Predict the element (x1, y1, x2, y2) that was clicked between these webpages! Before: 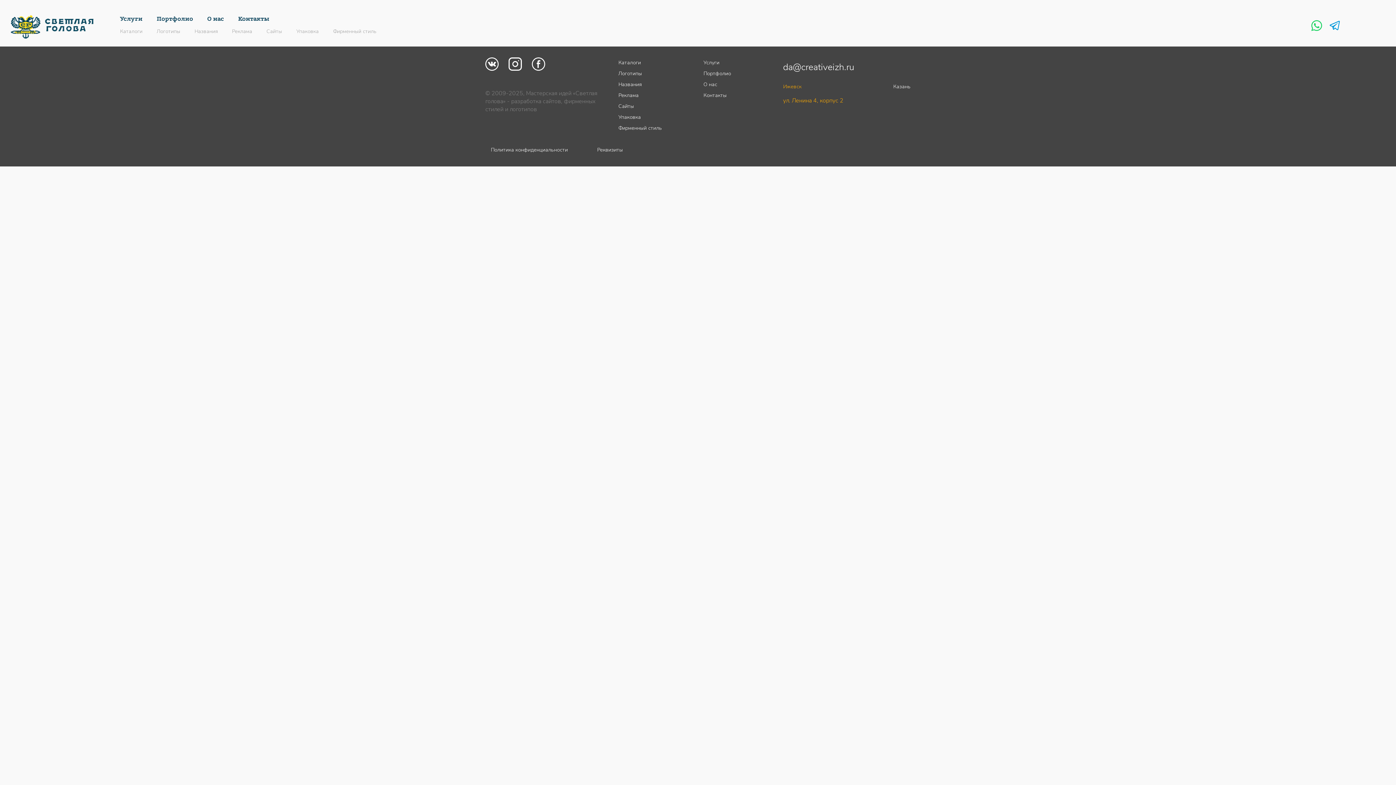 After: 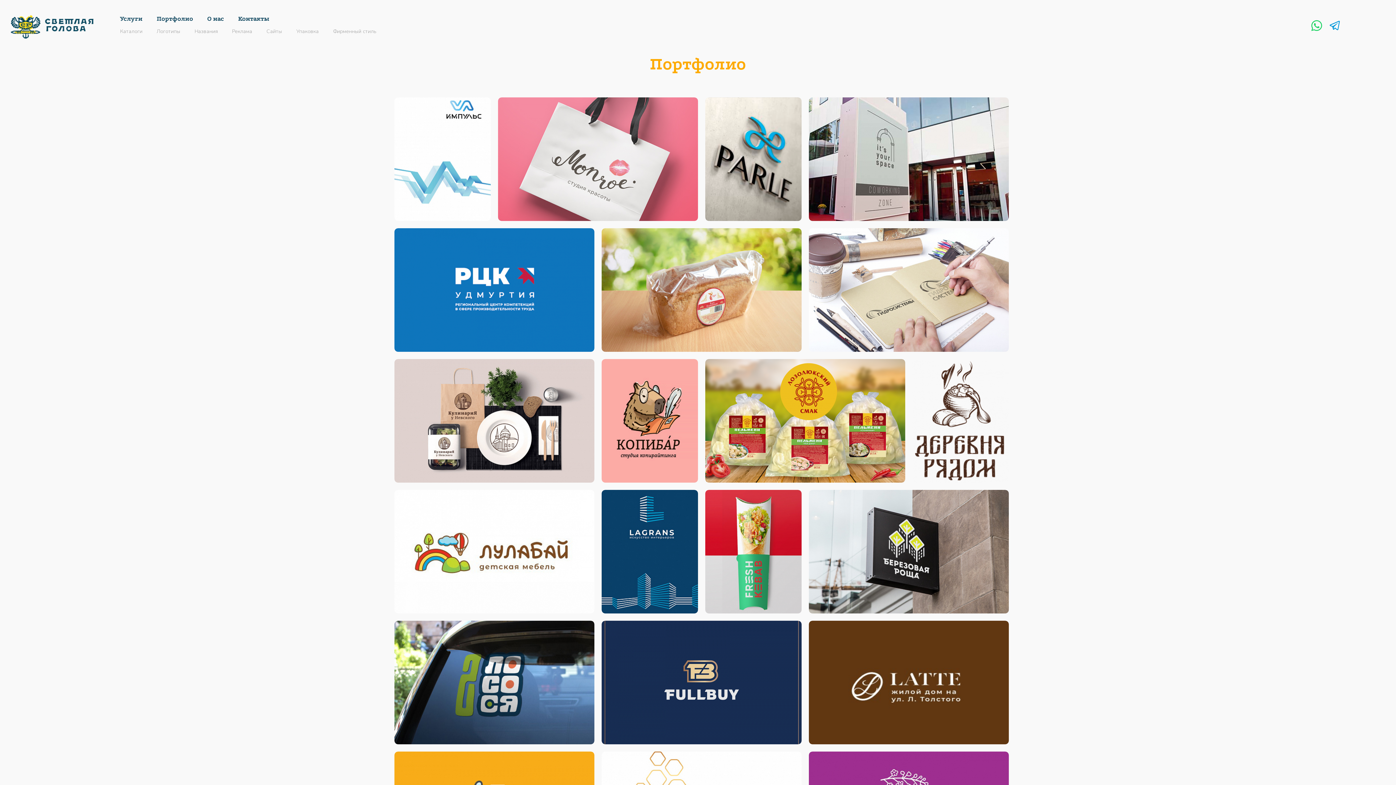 Action: bbox: (703, 70, 731, 77) label: Портфолио